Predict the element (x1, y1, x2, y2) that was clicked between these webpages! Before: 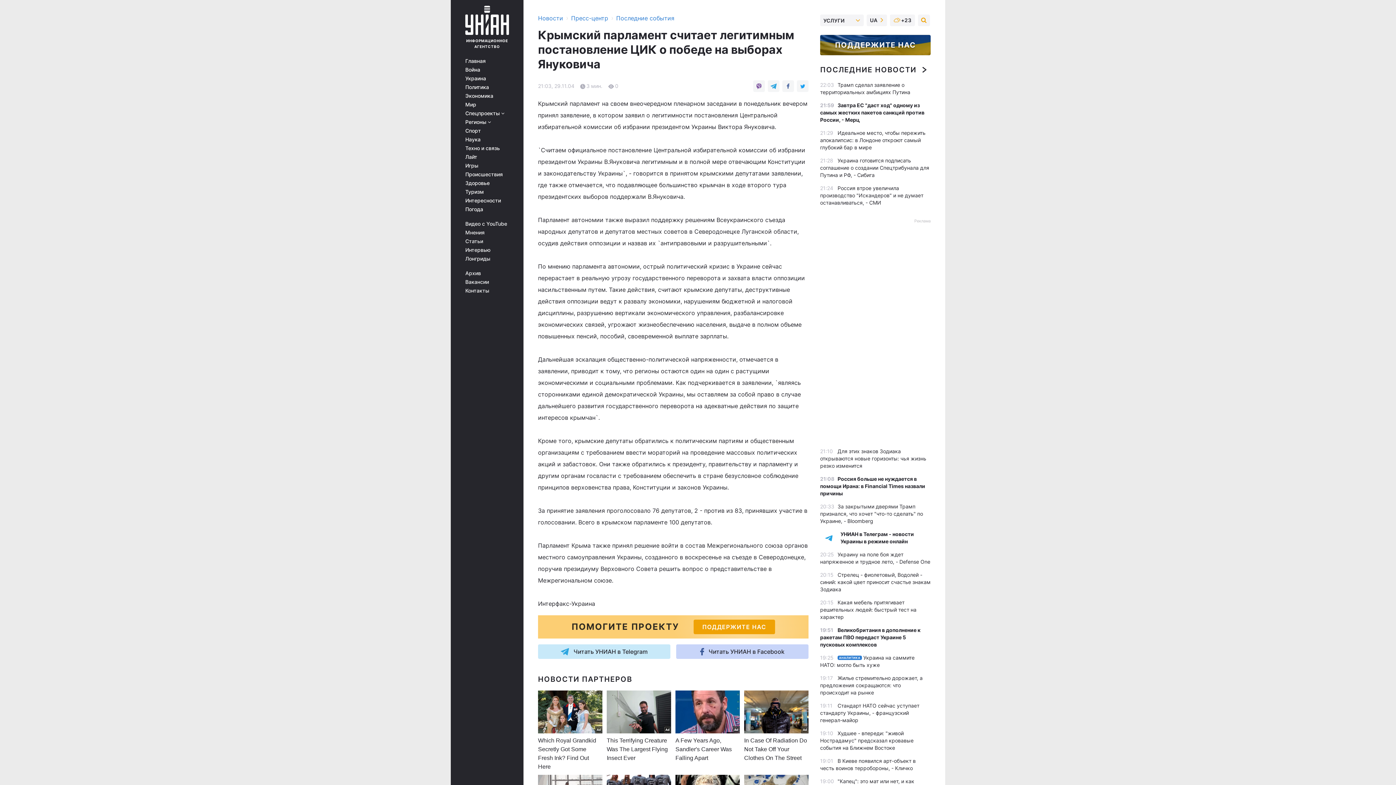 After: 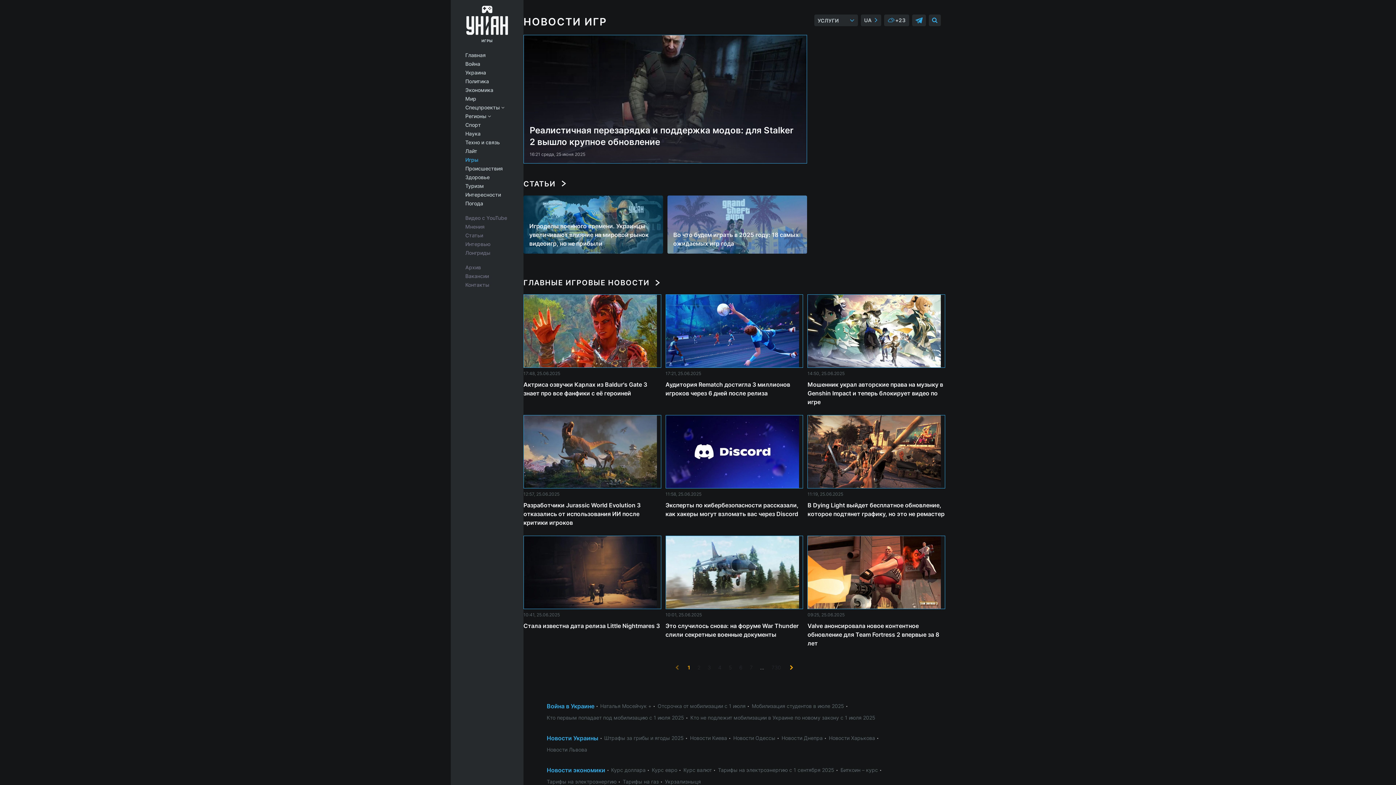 Action: label: Игры bbox: (465, 162, 513, 168)